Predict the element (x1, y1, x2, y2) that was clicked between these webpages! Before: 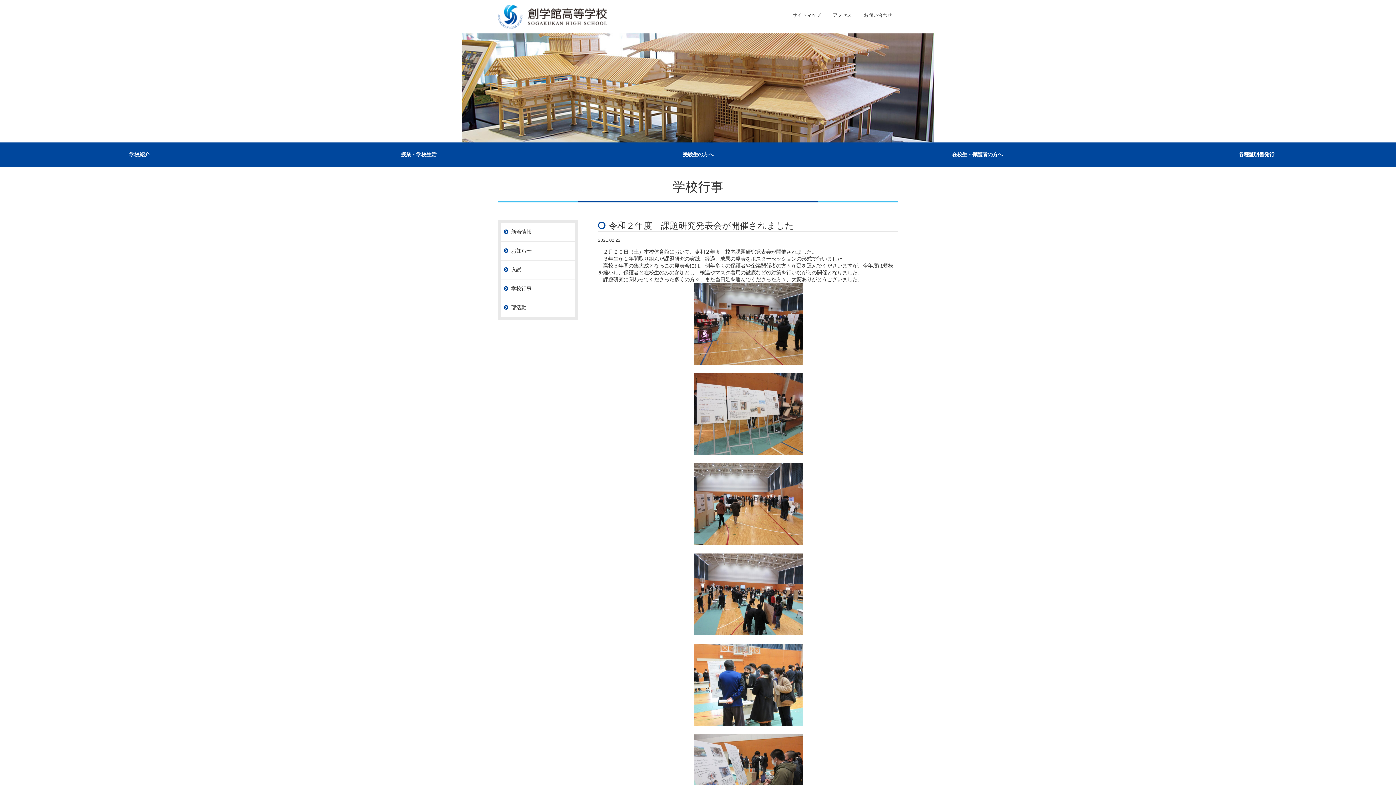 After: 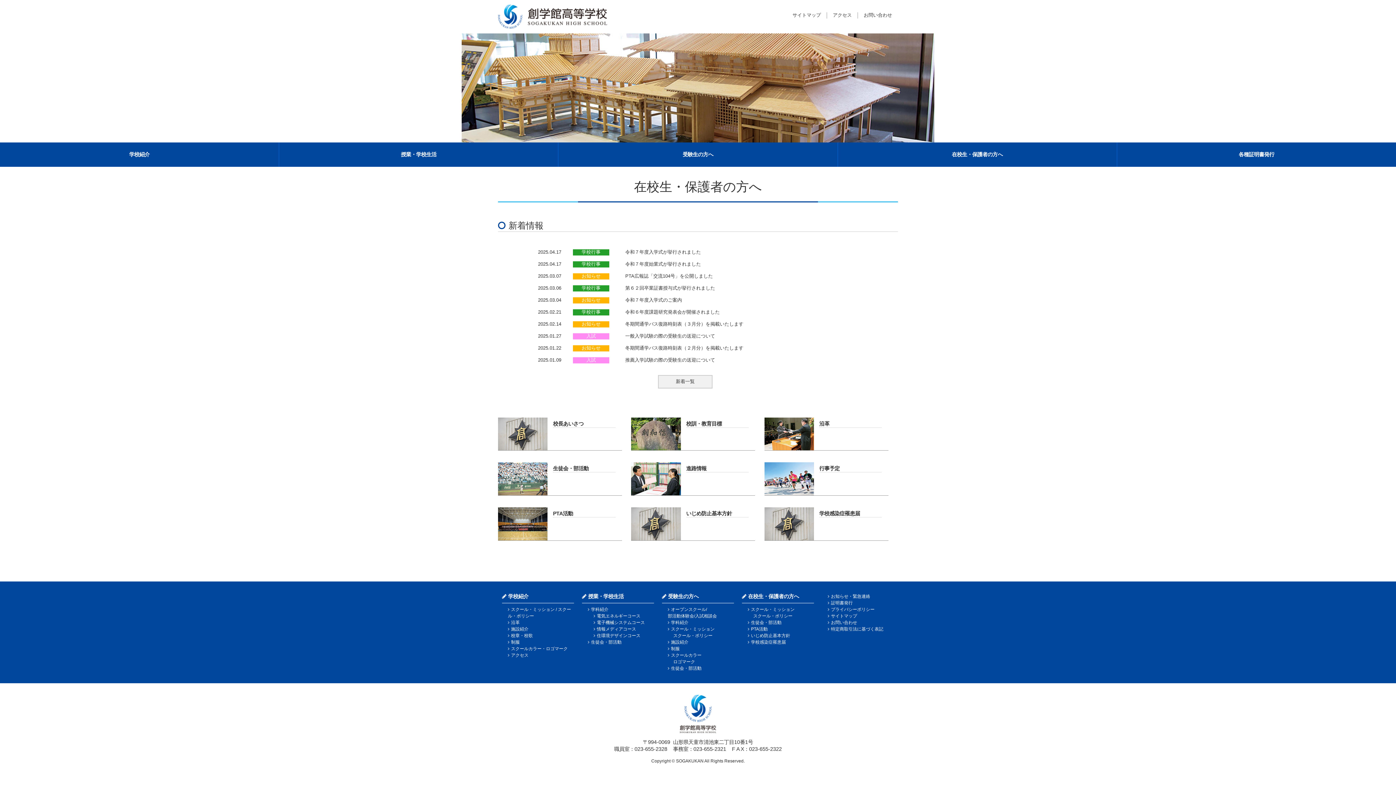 Action: label: 在校生・保護者の方へ bbox: (838, 142, 1117, 166)